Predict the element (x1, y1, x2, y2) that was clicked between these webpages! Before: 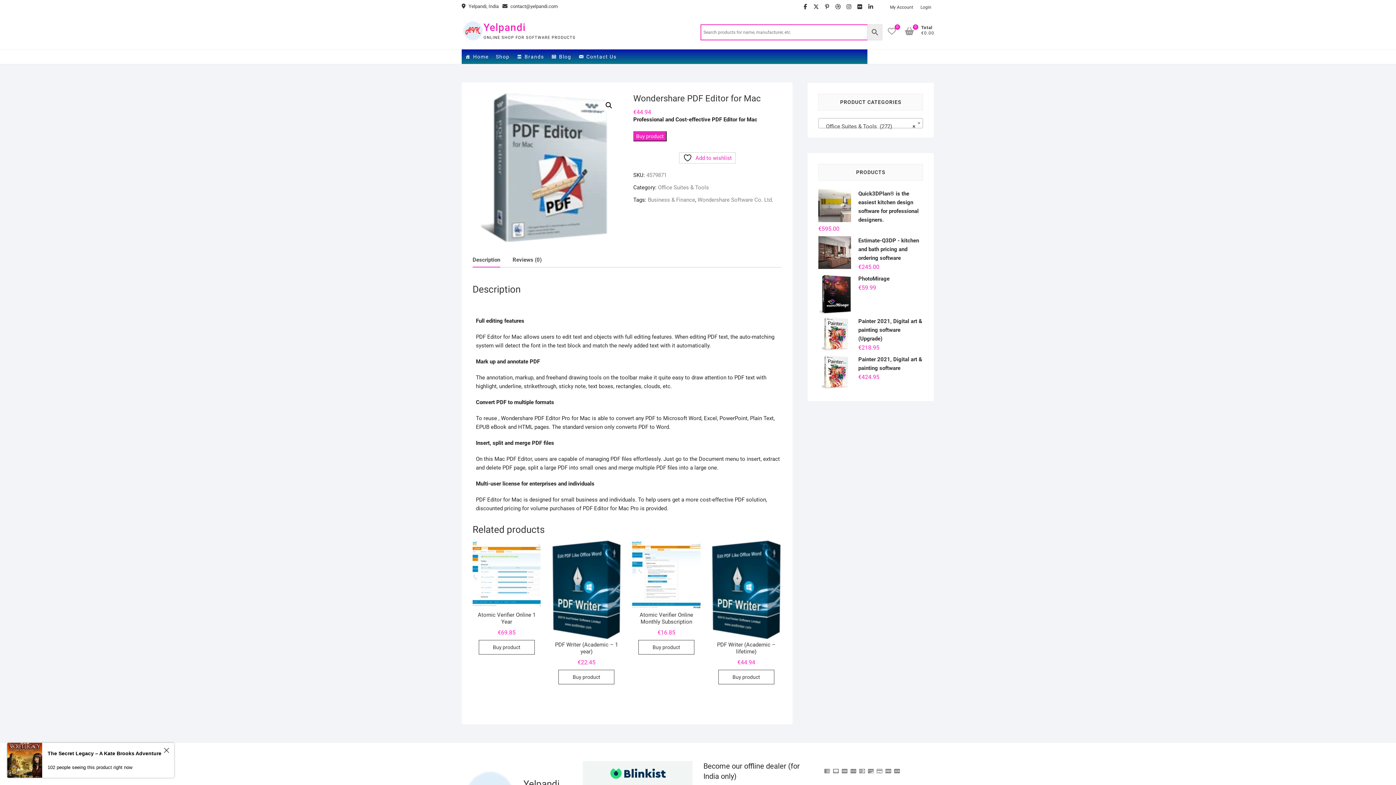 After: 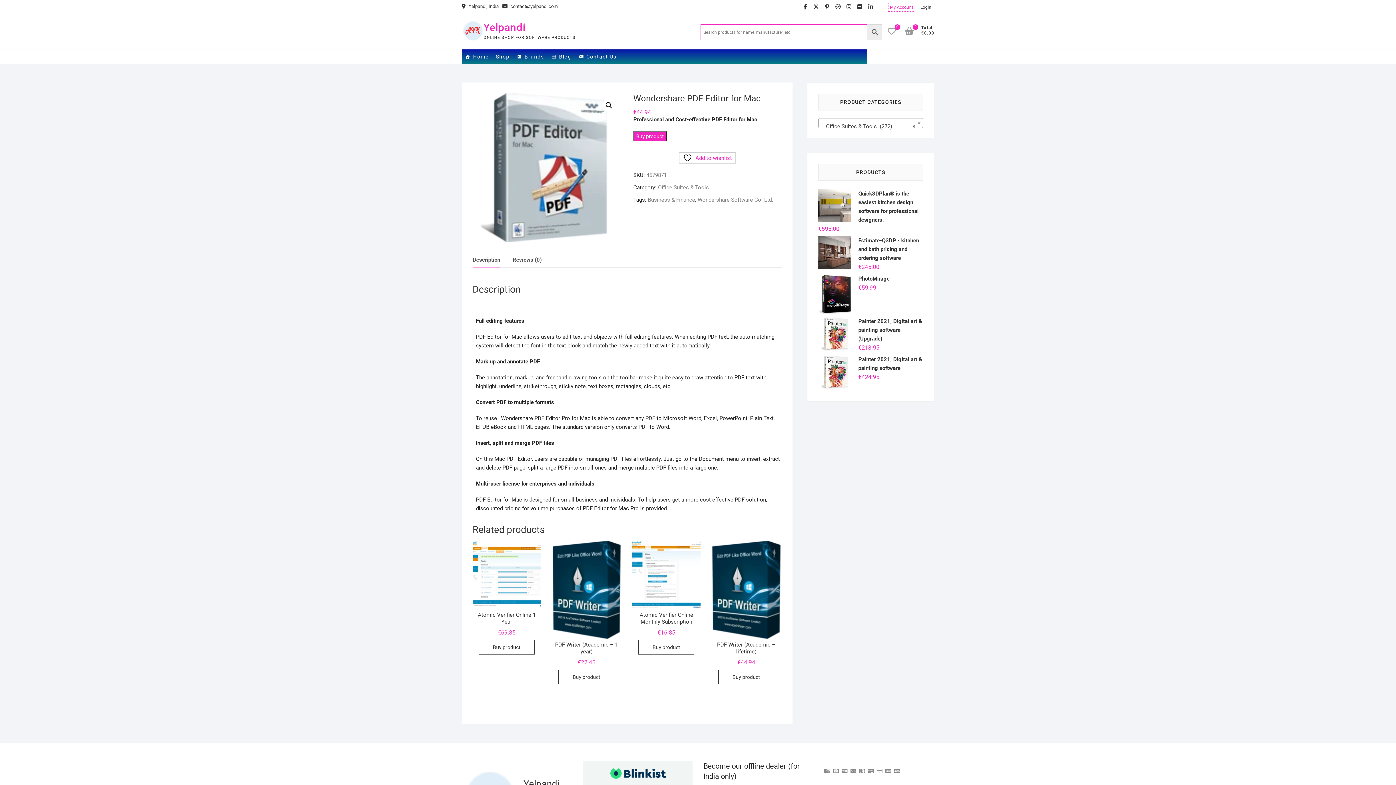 Action: label: My Account bbox: (887, 1, 916, 12)